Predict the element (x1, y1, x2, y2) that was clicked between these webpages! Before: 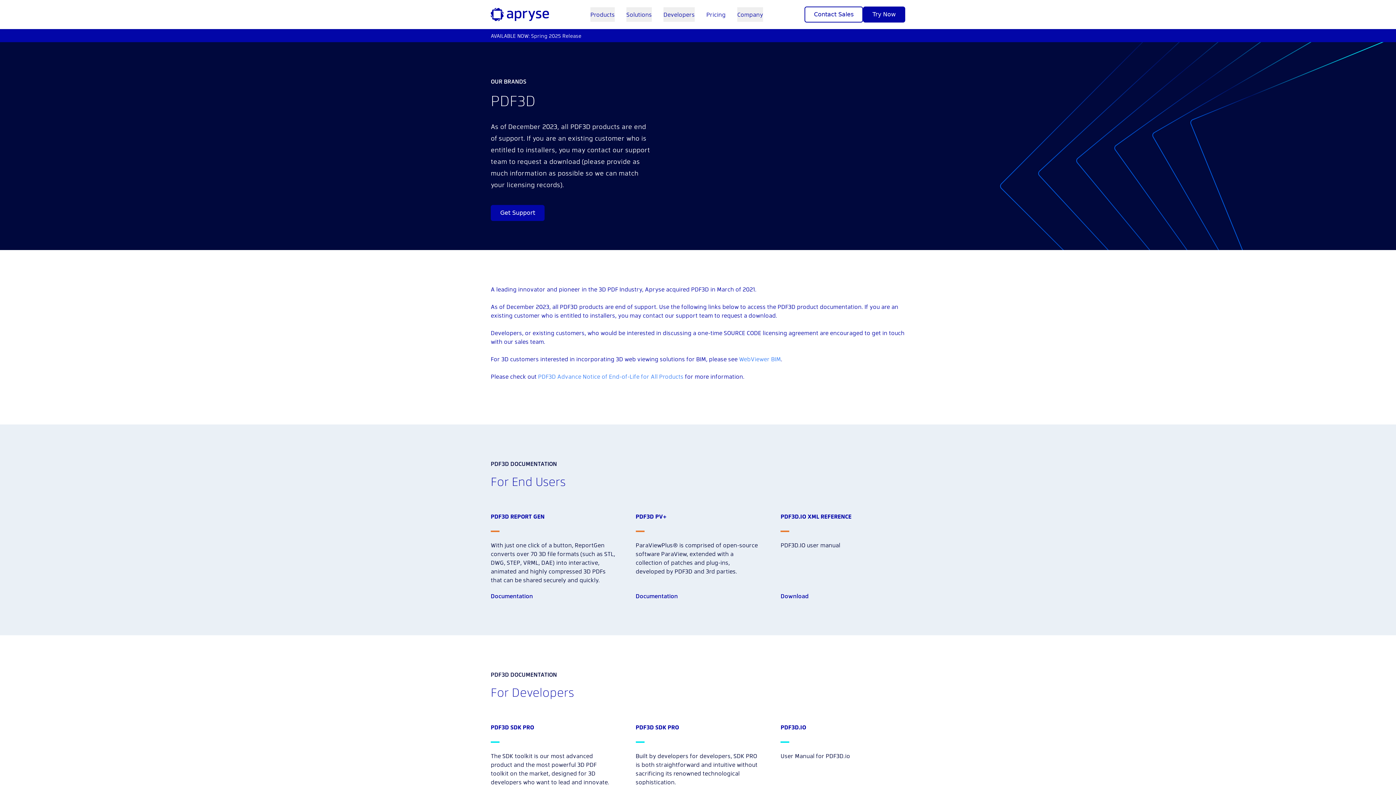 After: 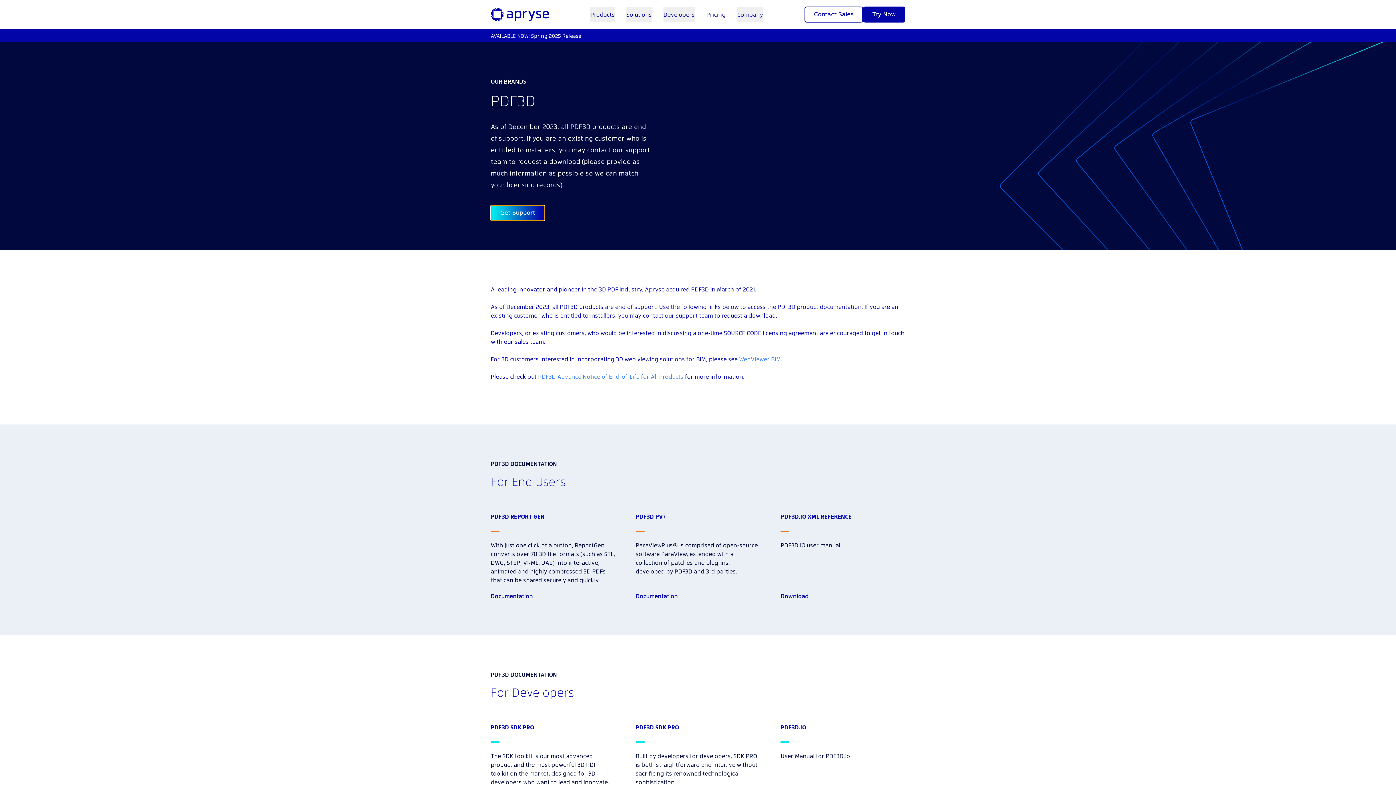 Action: bbox: (490, 205, 544, 221) label: Get Support